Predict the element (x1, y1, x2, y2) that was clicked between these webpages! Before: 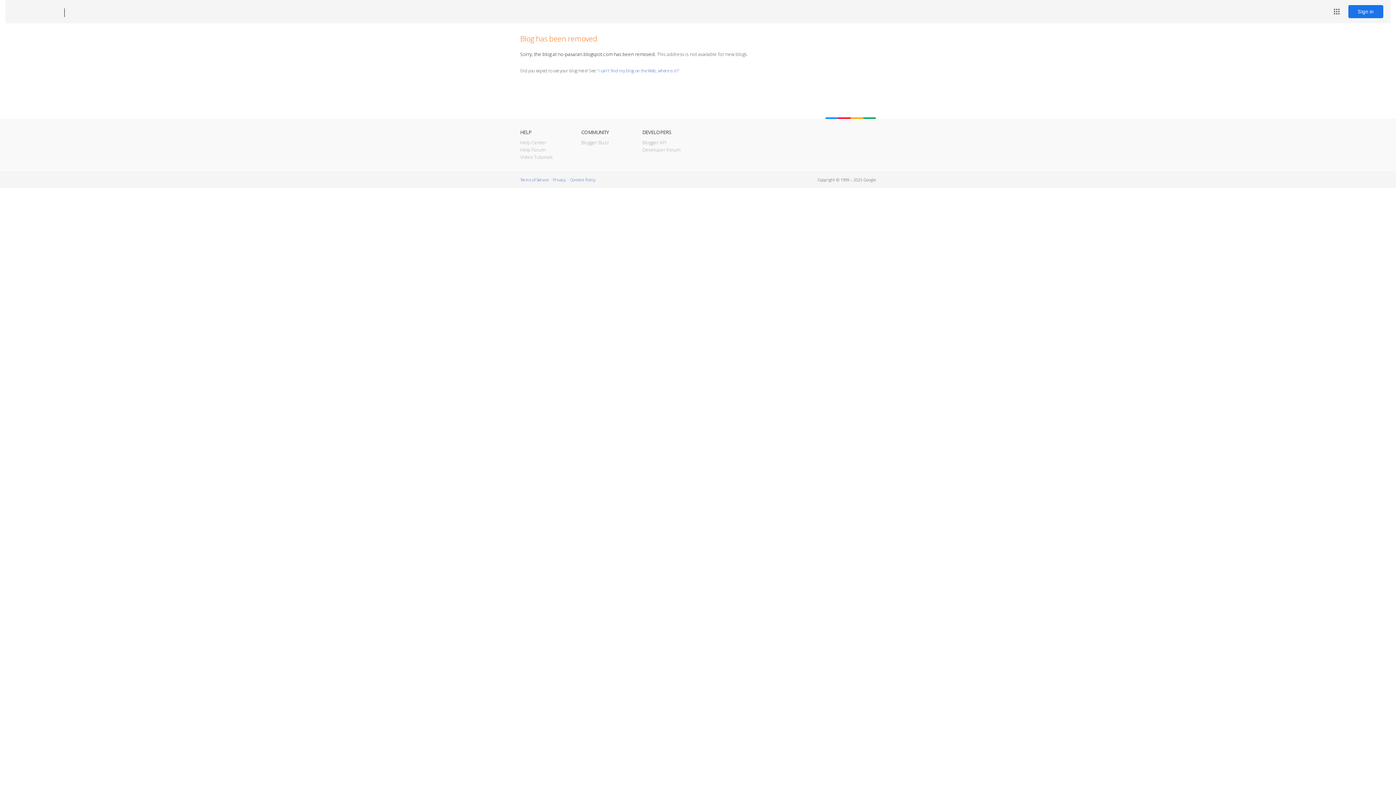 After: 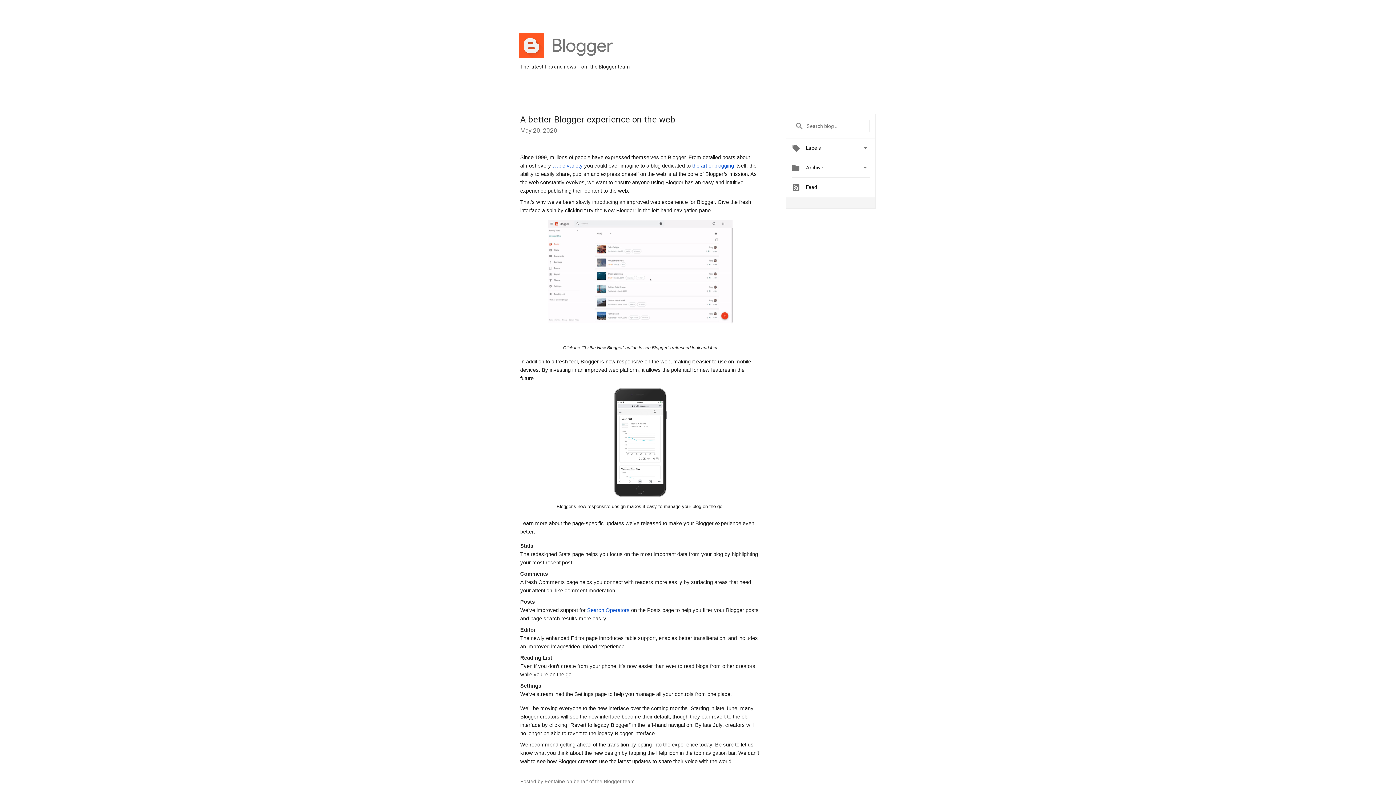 Action: label: Blogger Buzz bbox: (581, 139, 609, 145)